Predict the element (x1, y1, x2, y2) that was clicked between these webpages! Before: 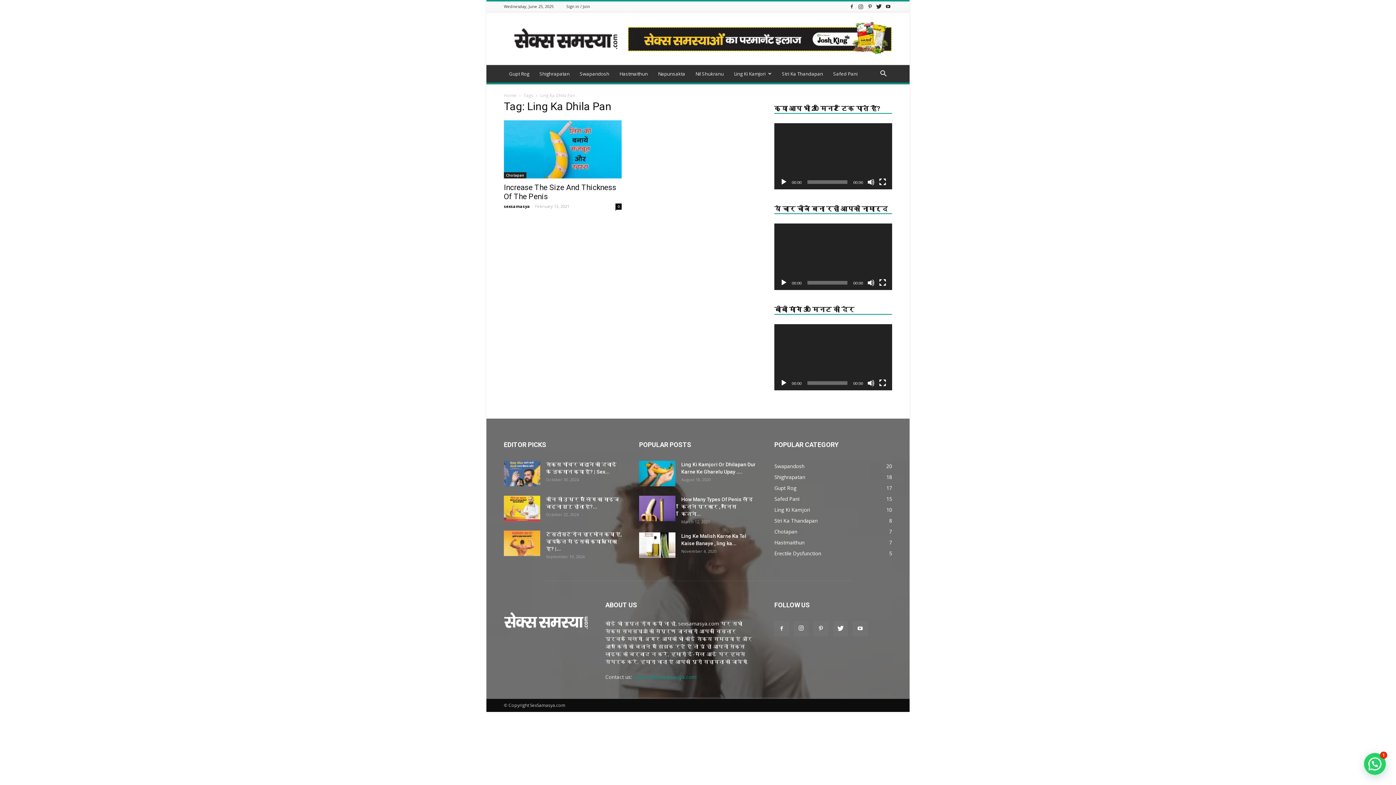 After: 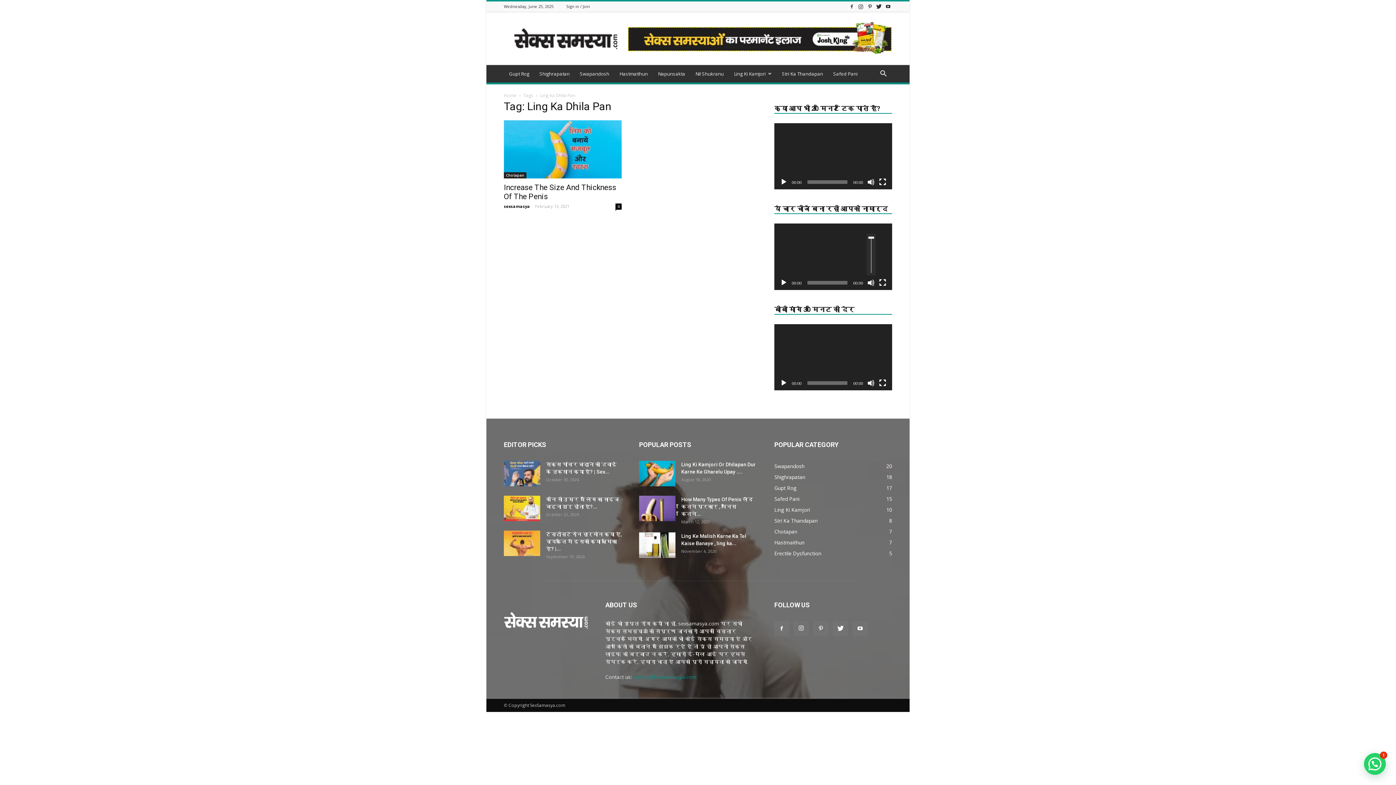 Action: label: Mute bbox: (867, 279, 874, 286)